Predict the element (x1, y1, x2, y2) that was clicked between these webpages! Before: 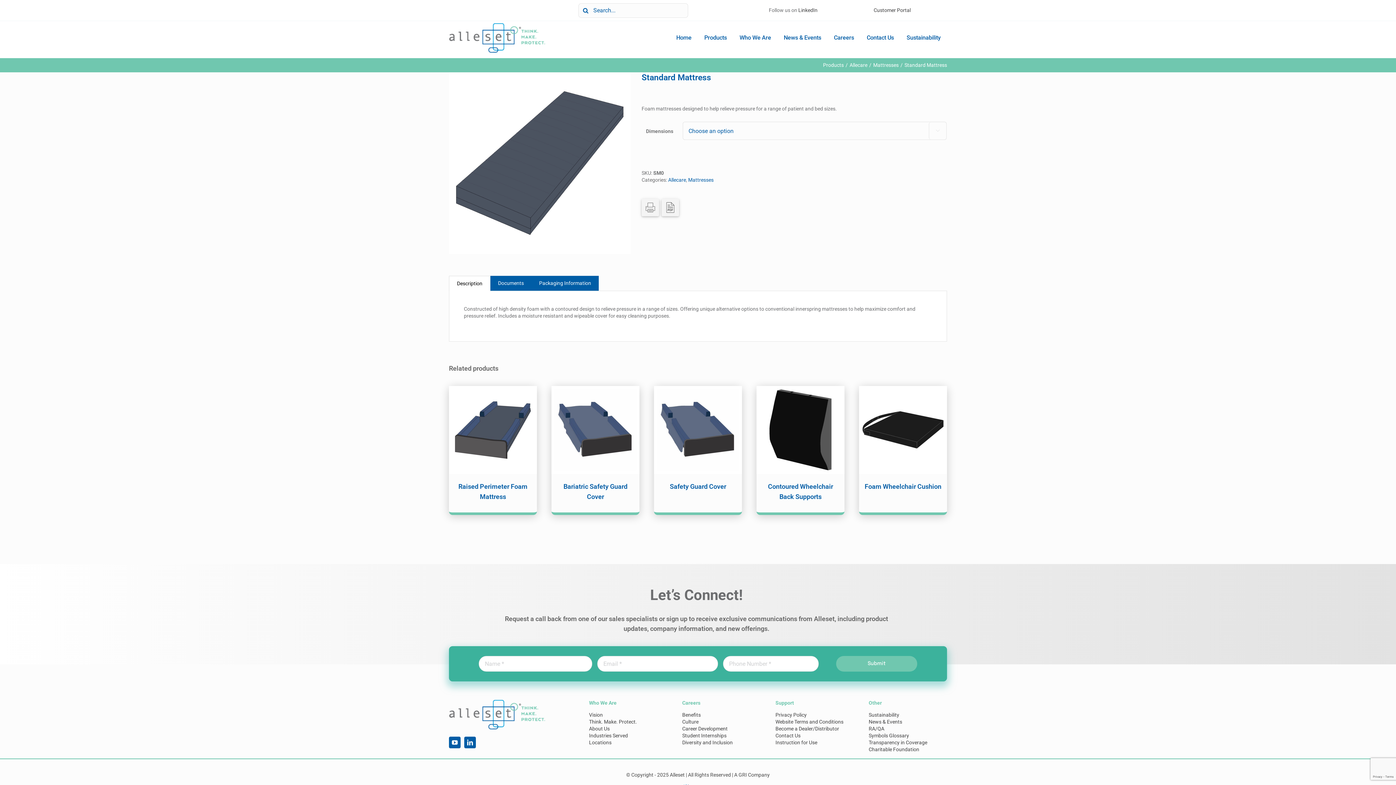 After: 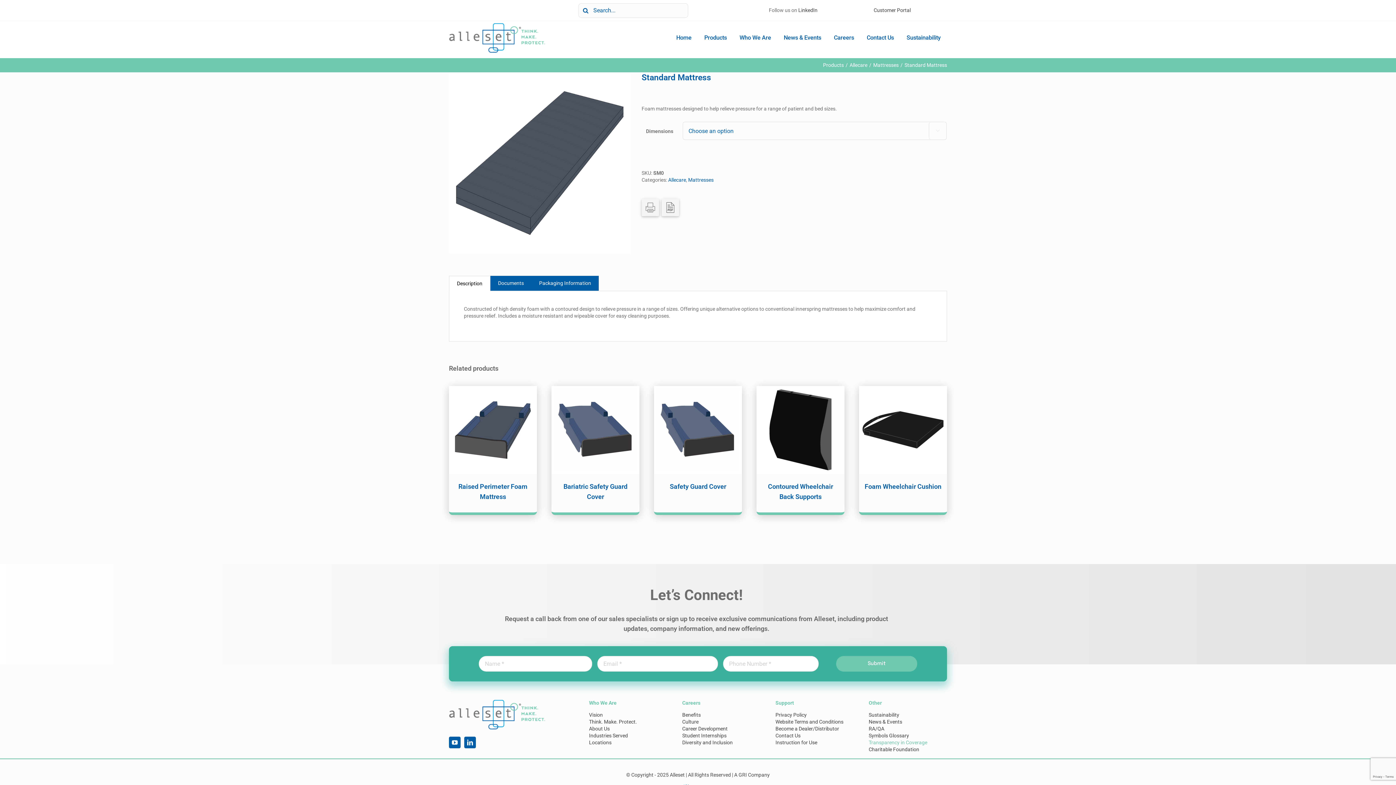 Action: label: Transparency in Coverage bbox: (868, 739, 927, 745)